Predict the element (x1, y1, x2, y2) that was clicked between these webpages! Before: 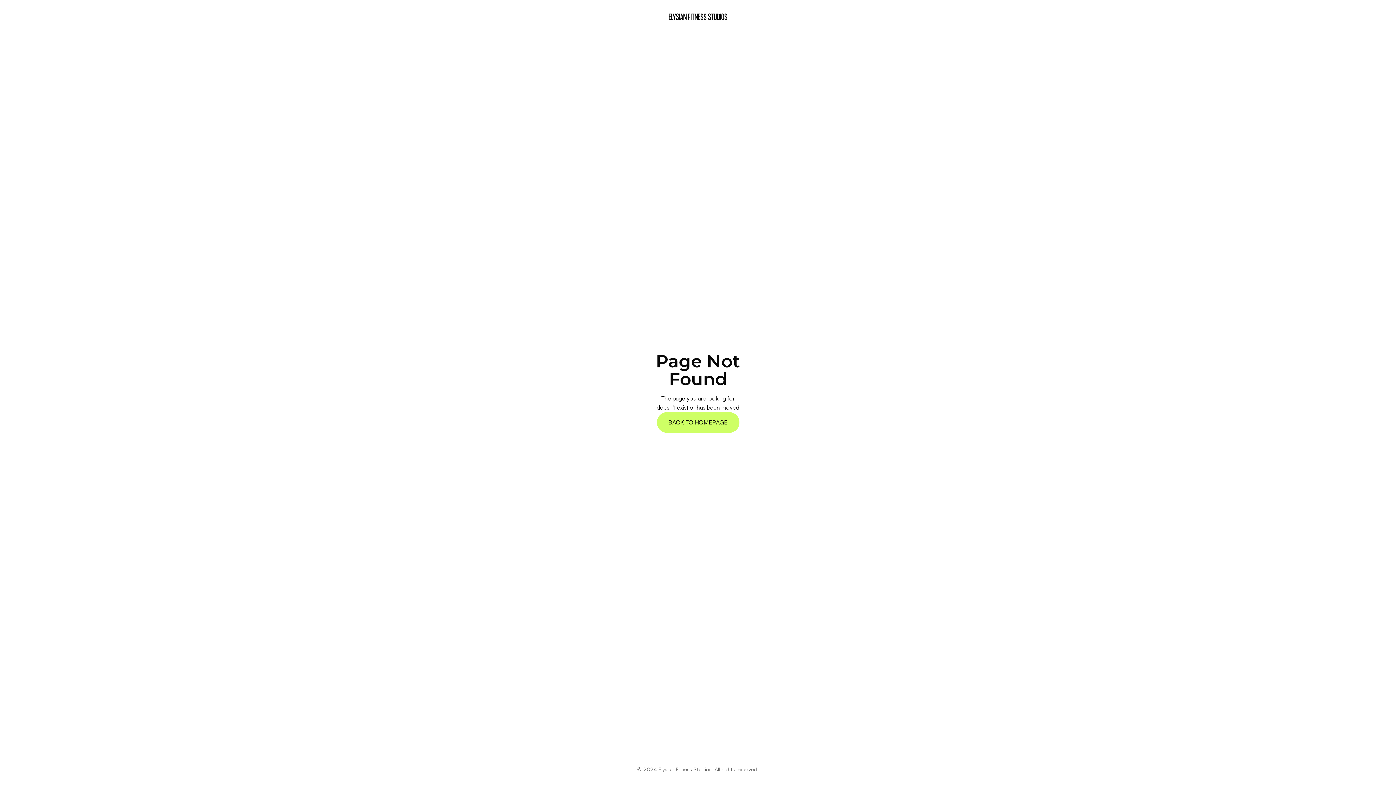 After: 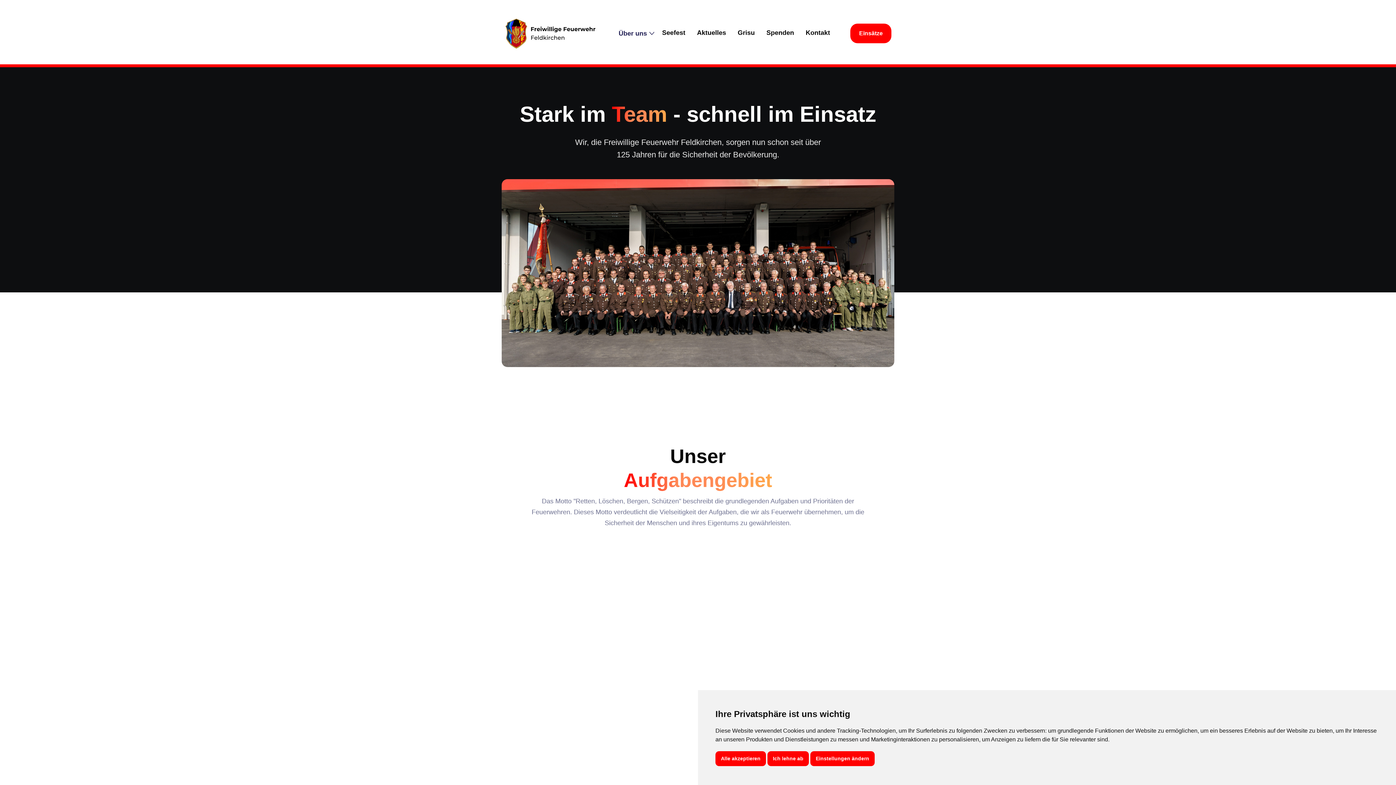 Action: bbox: (668, 11, 727, 20)